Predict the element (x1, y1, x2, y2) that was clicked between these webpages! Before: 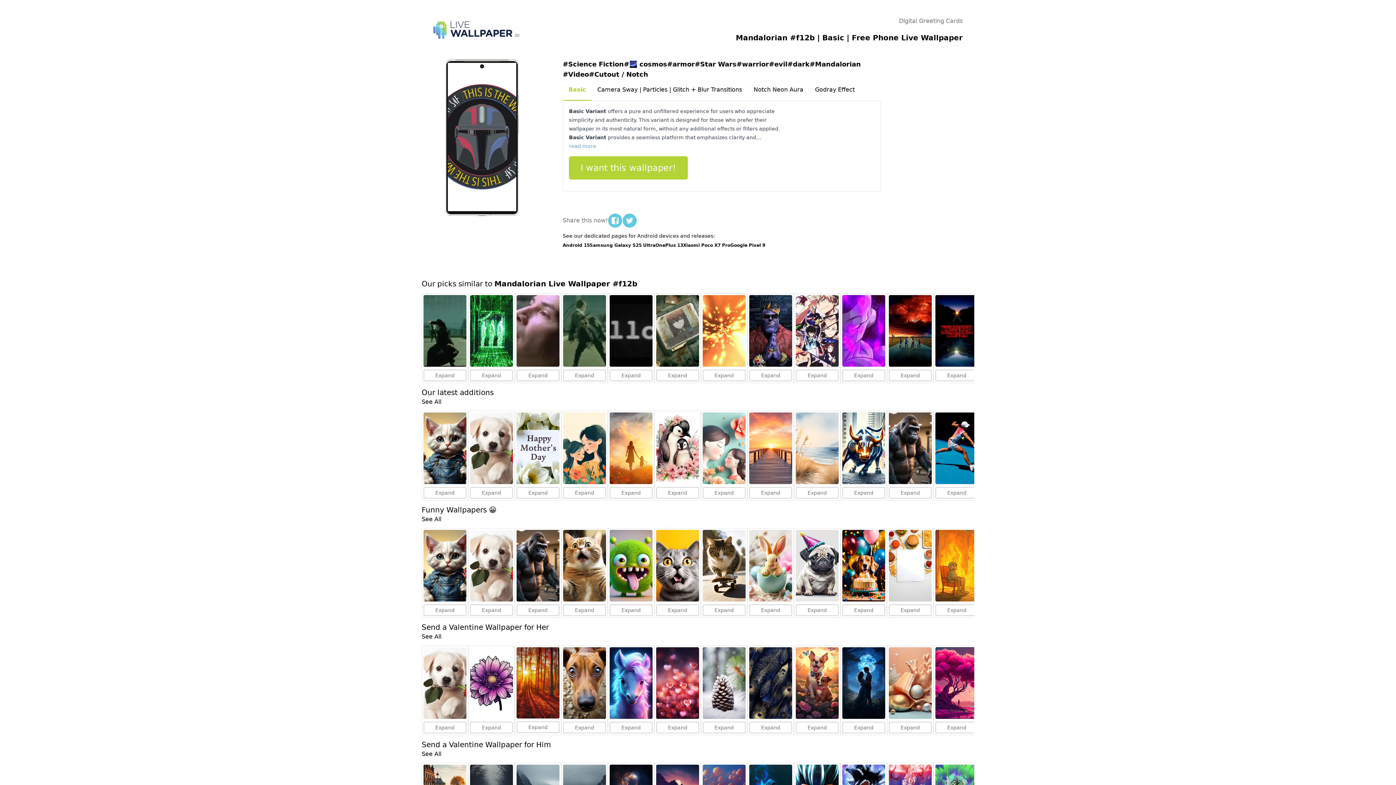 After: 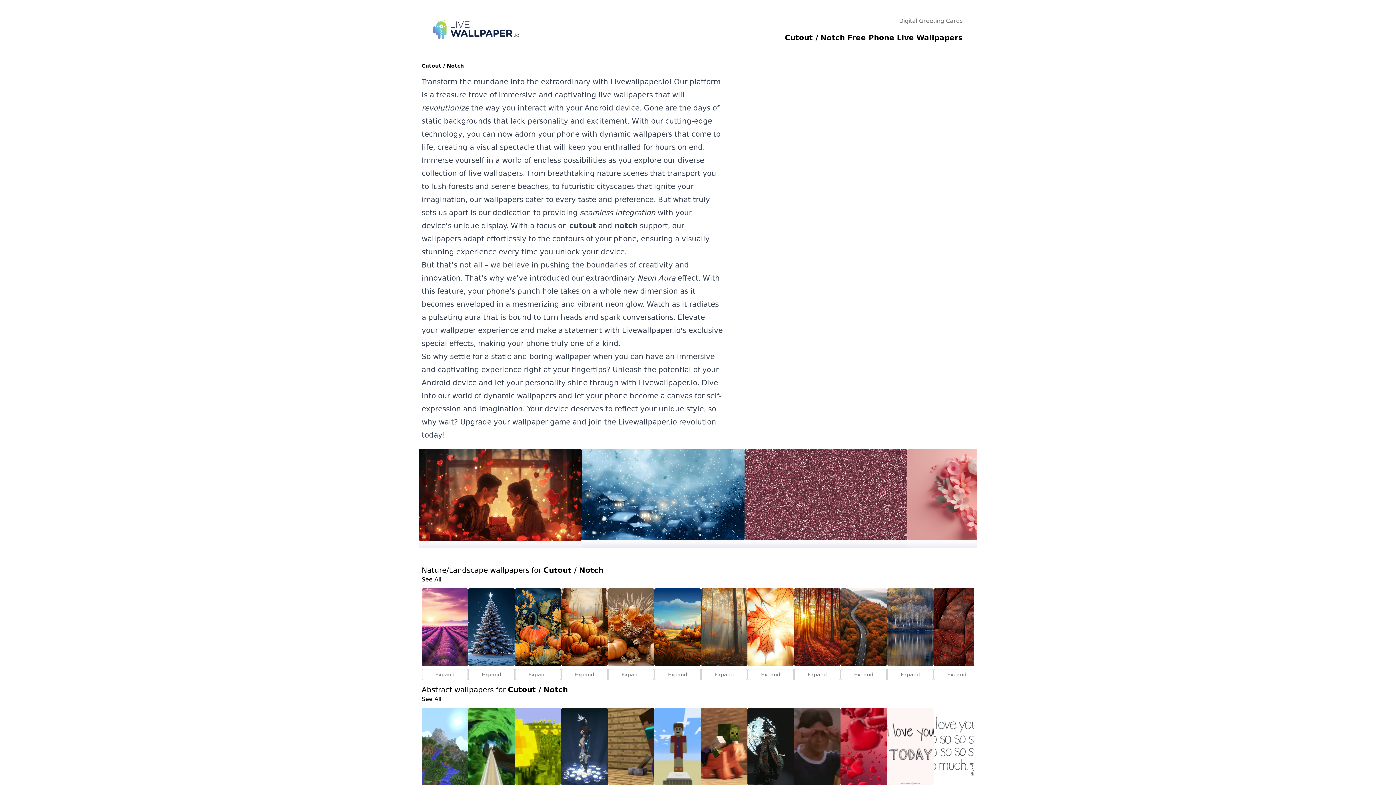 Action: label: #Cutout / Notch bbox: (589, 69, 648, 79)